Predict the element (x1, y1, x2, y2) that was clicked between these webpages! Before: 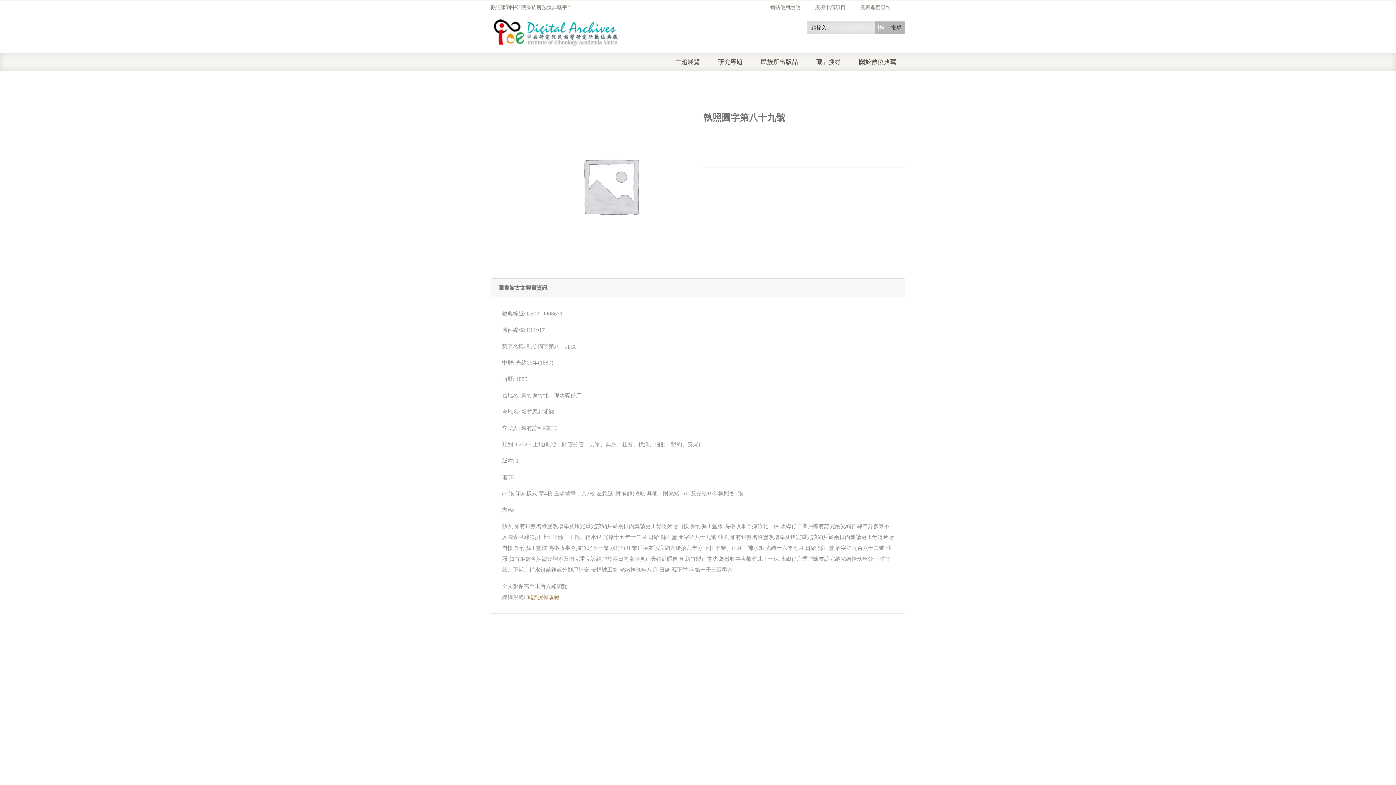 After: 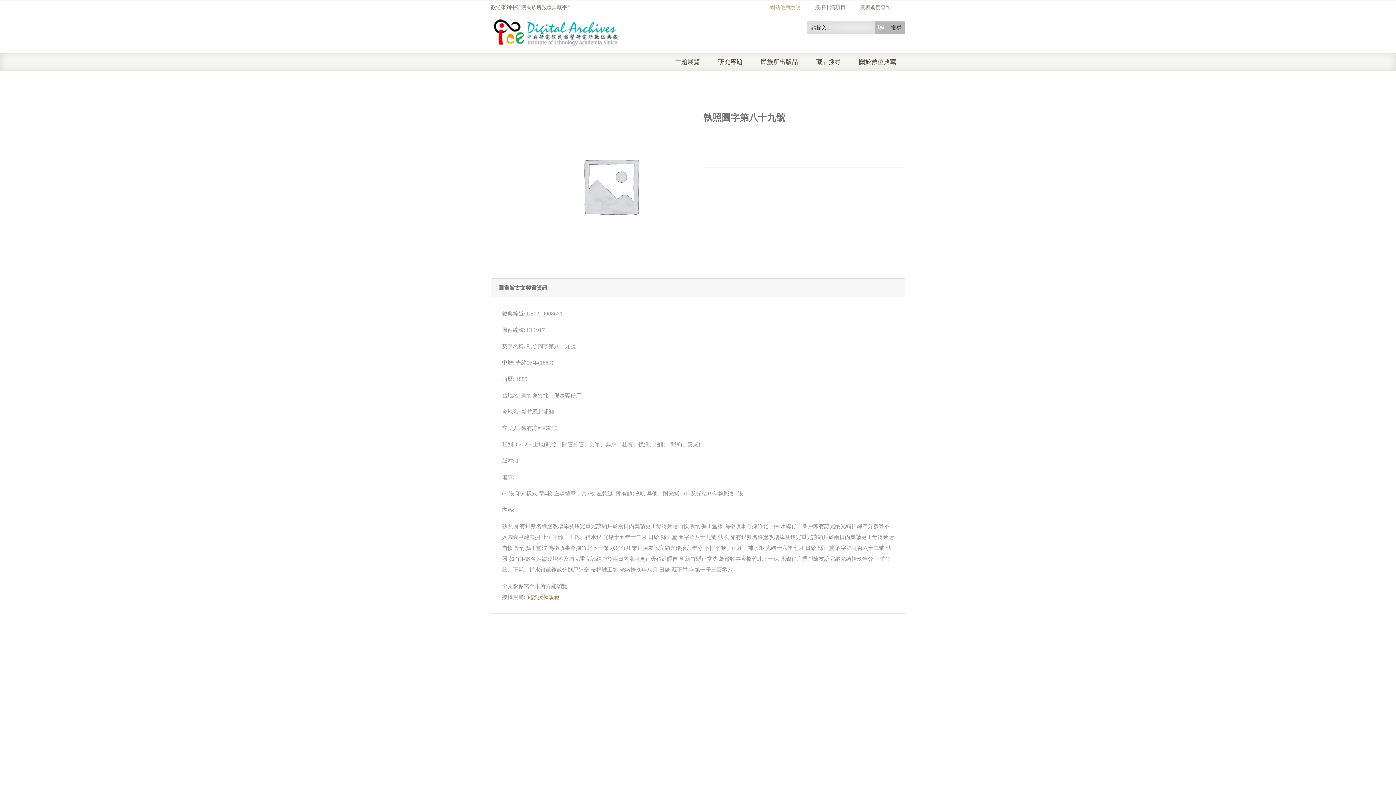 Action: label: 網站使用說明 bbox: (770, 4, 815, 11)